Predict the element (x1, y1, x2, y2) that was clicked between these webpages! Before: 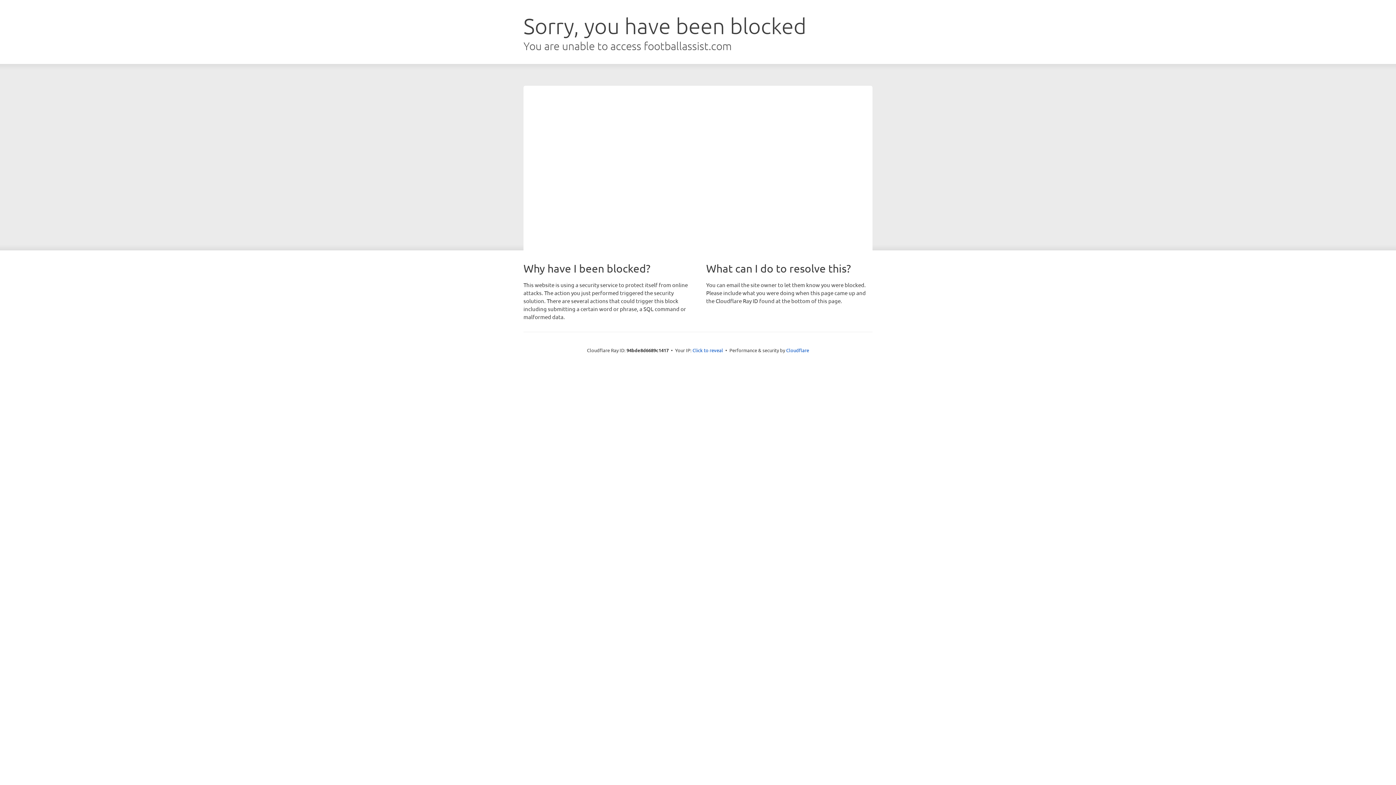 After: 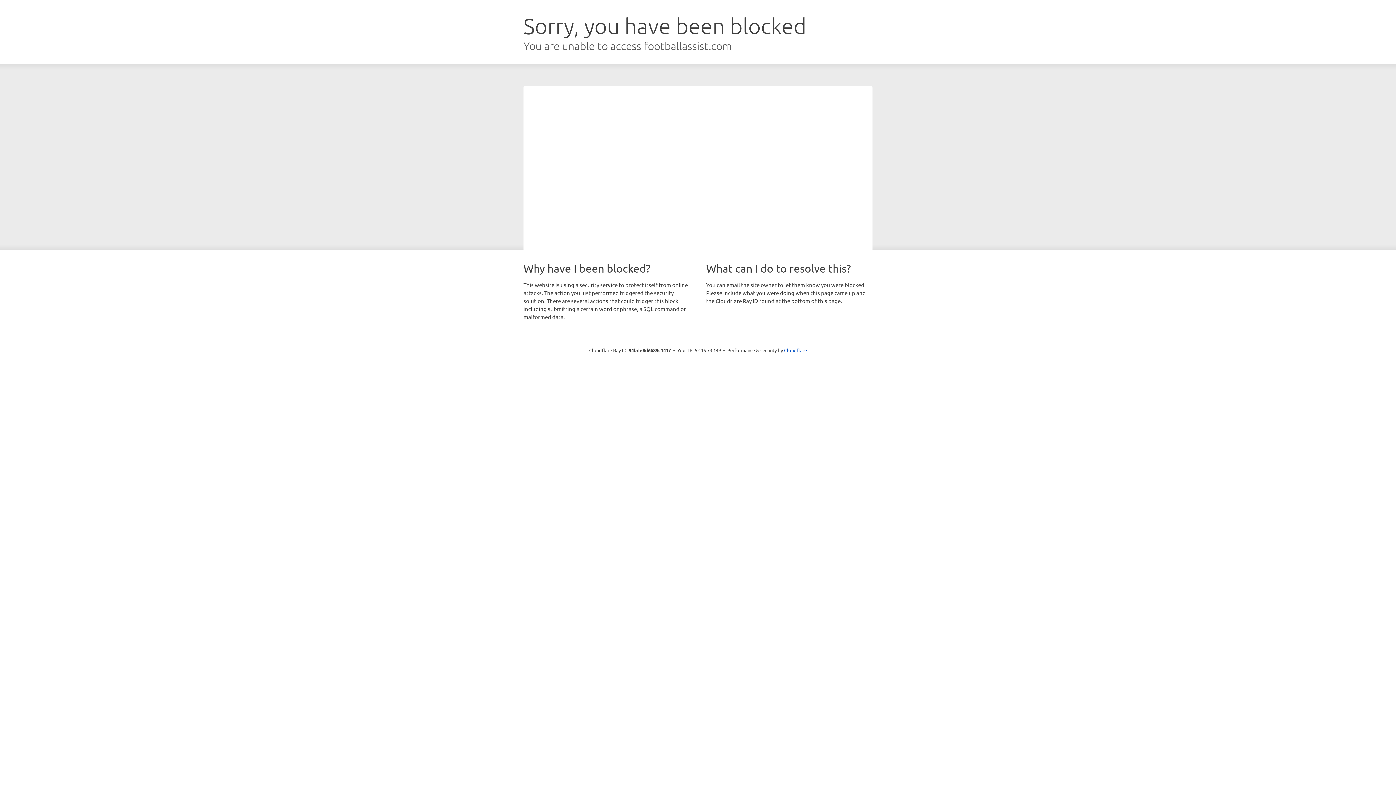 Action: bbox: (692, 346, 723, 353) label: Click to reveal